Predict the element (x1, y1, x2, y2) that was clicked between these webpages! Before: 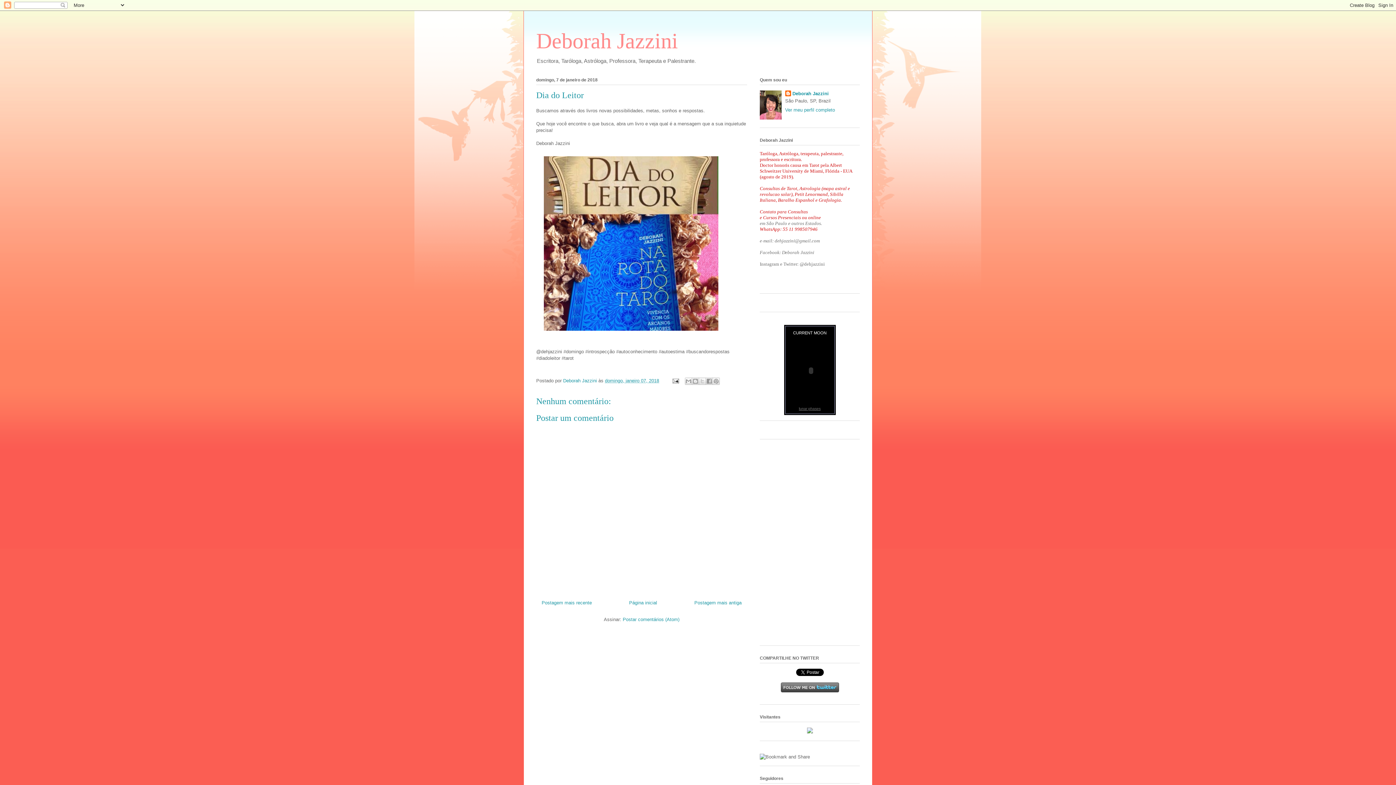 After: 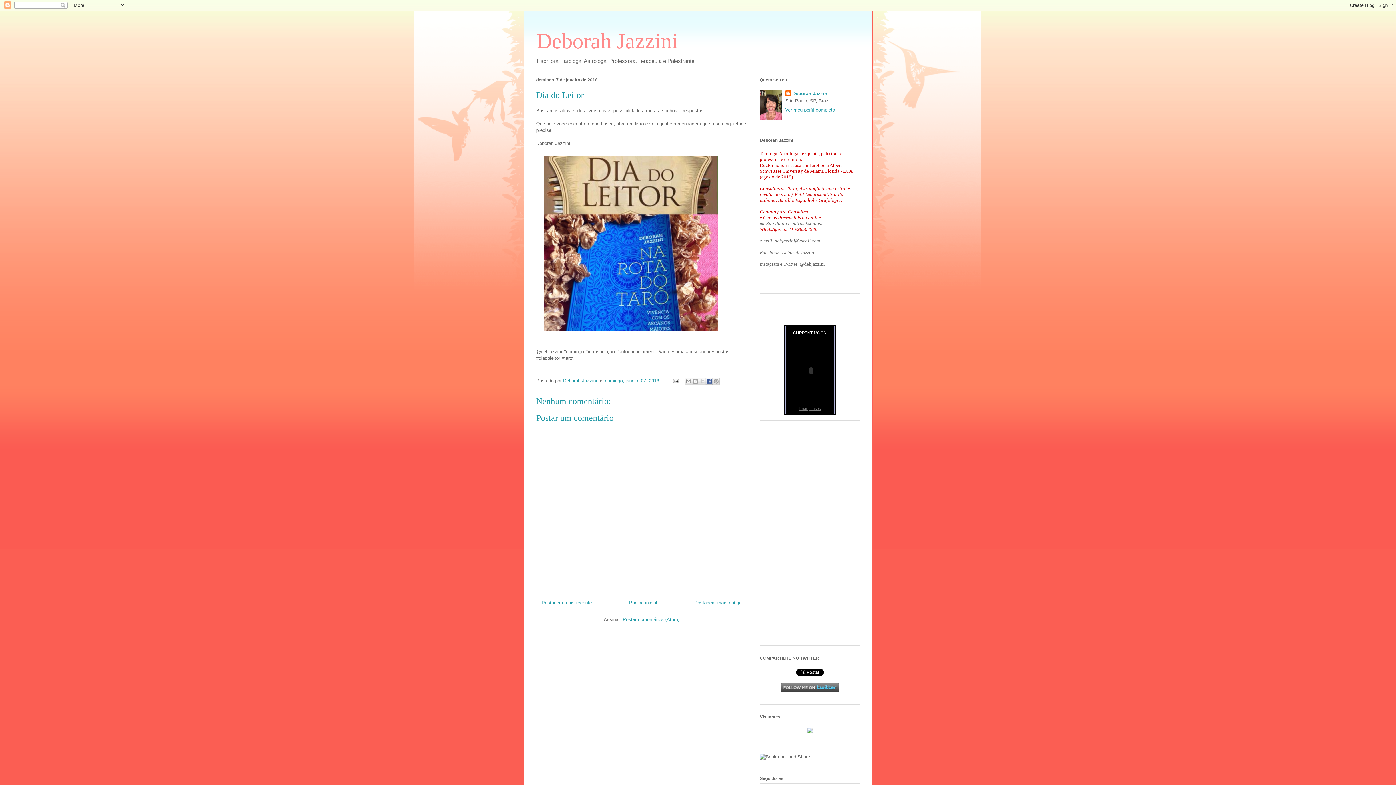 Action: label: Compartilhar no Facebook bbox: (705, 377, 712, 384)